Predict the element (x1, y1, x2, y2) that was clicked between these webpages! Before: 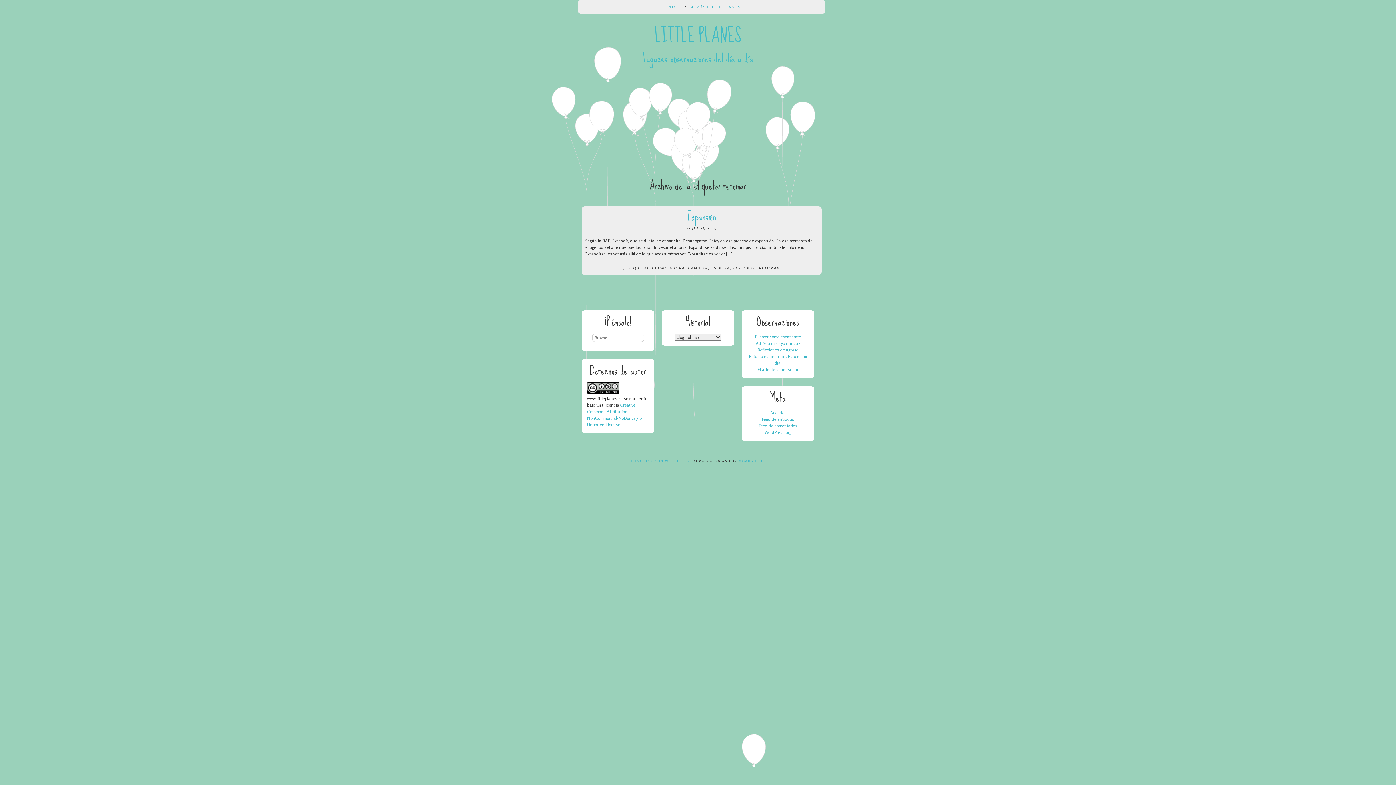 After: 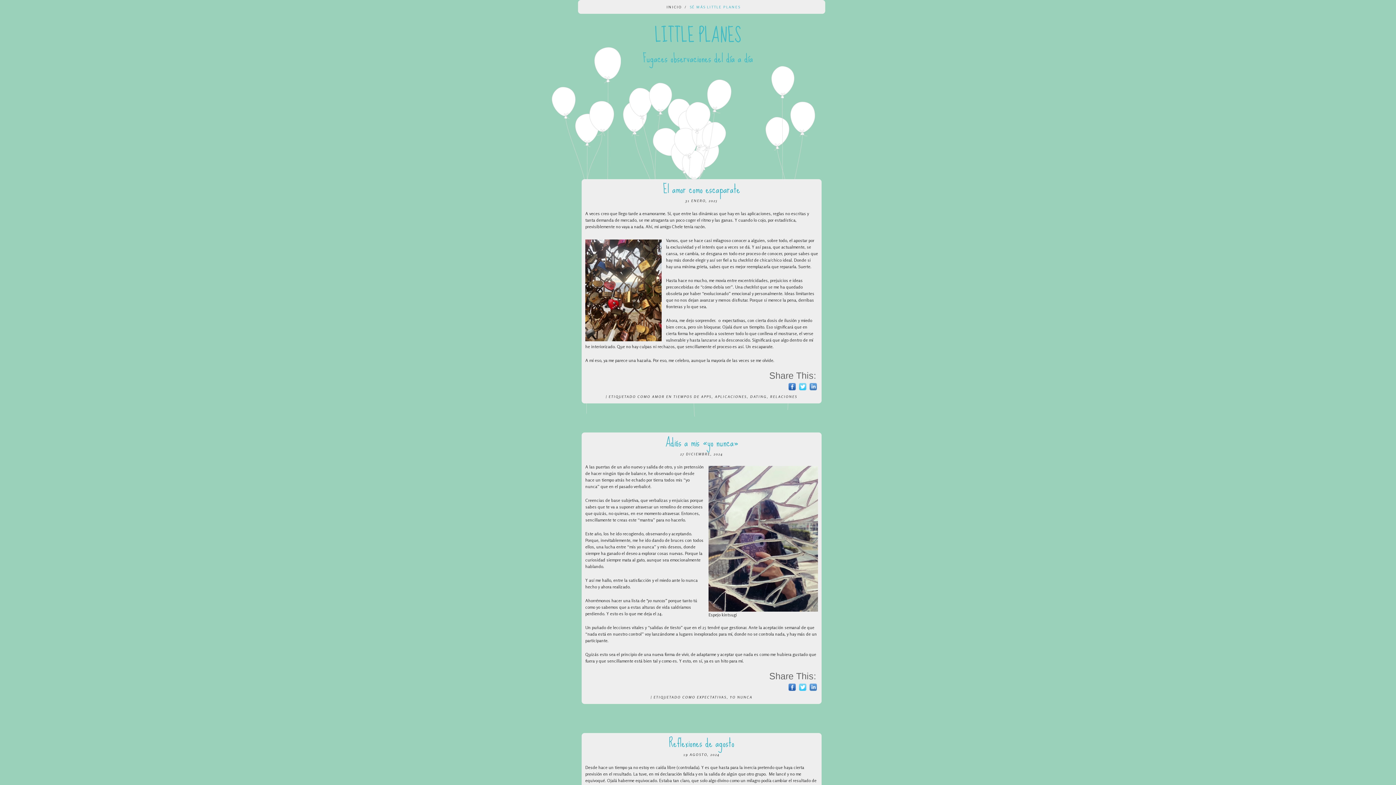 Action: label: LITTLE PLANES bbox: (654, 18, 741, 52)